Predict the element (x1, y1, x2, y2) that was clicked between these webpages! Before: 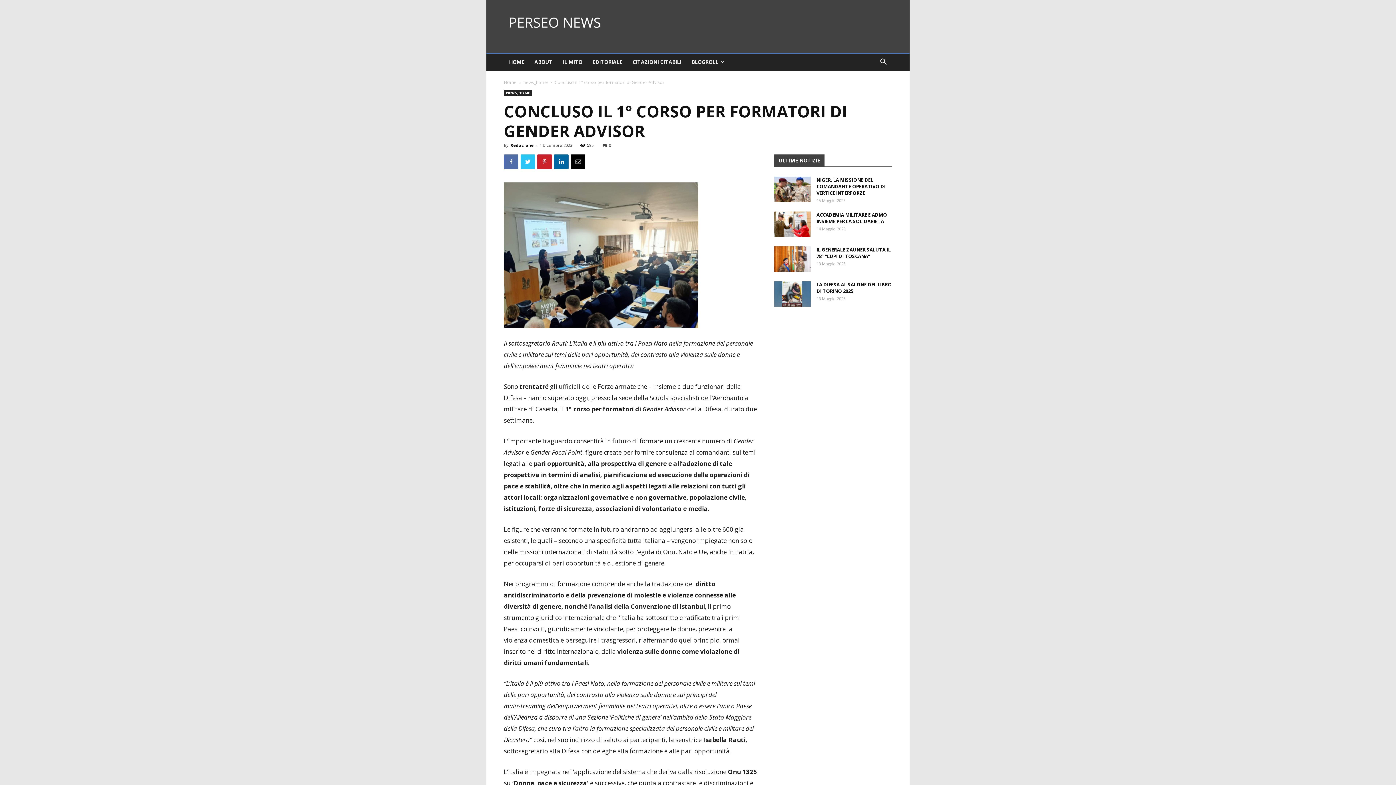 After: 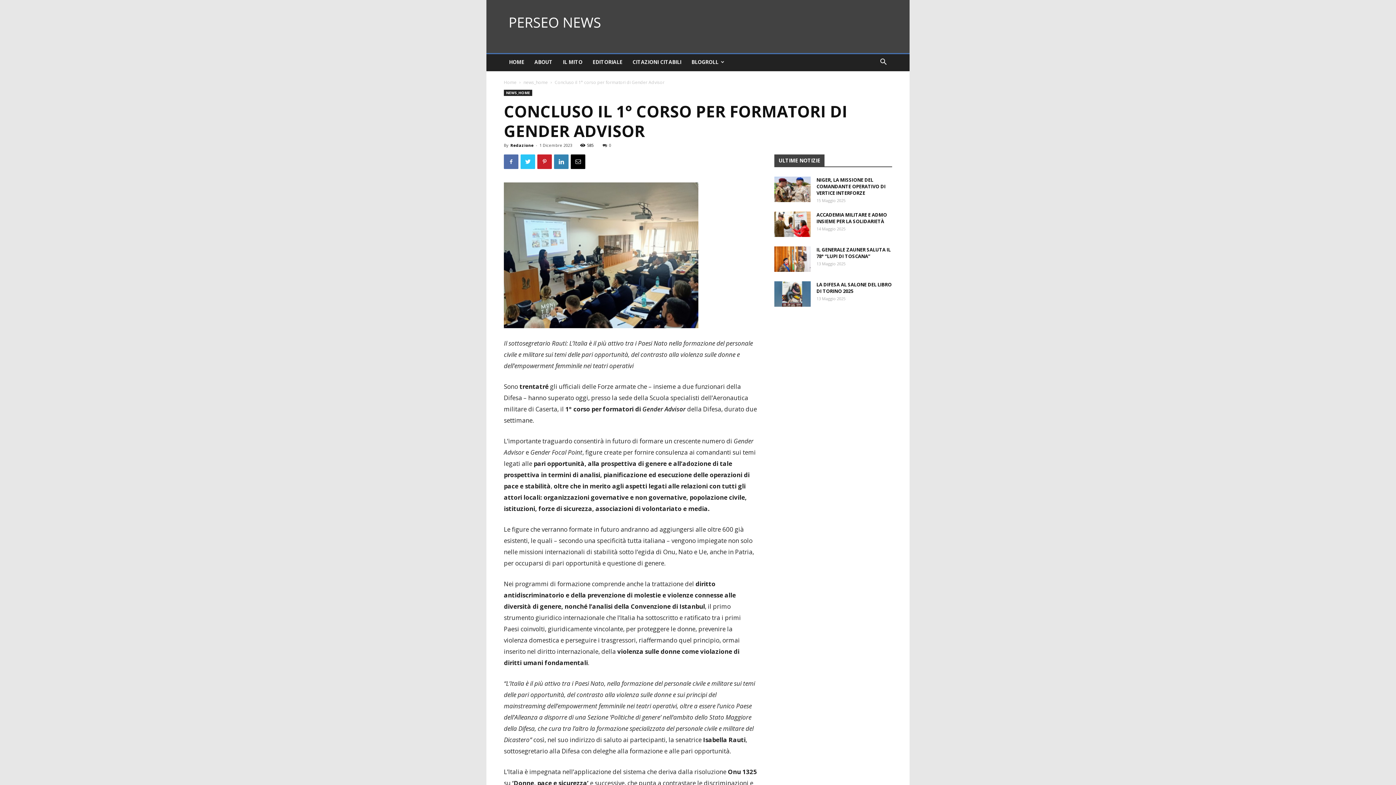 Action: bbox: (554, 154, 568, 169)